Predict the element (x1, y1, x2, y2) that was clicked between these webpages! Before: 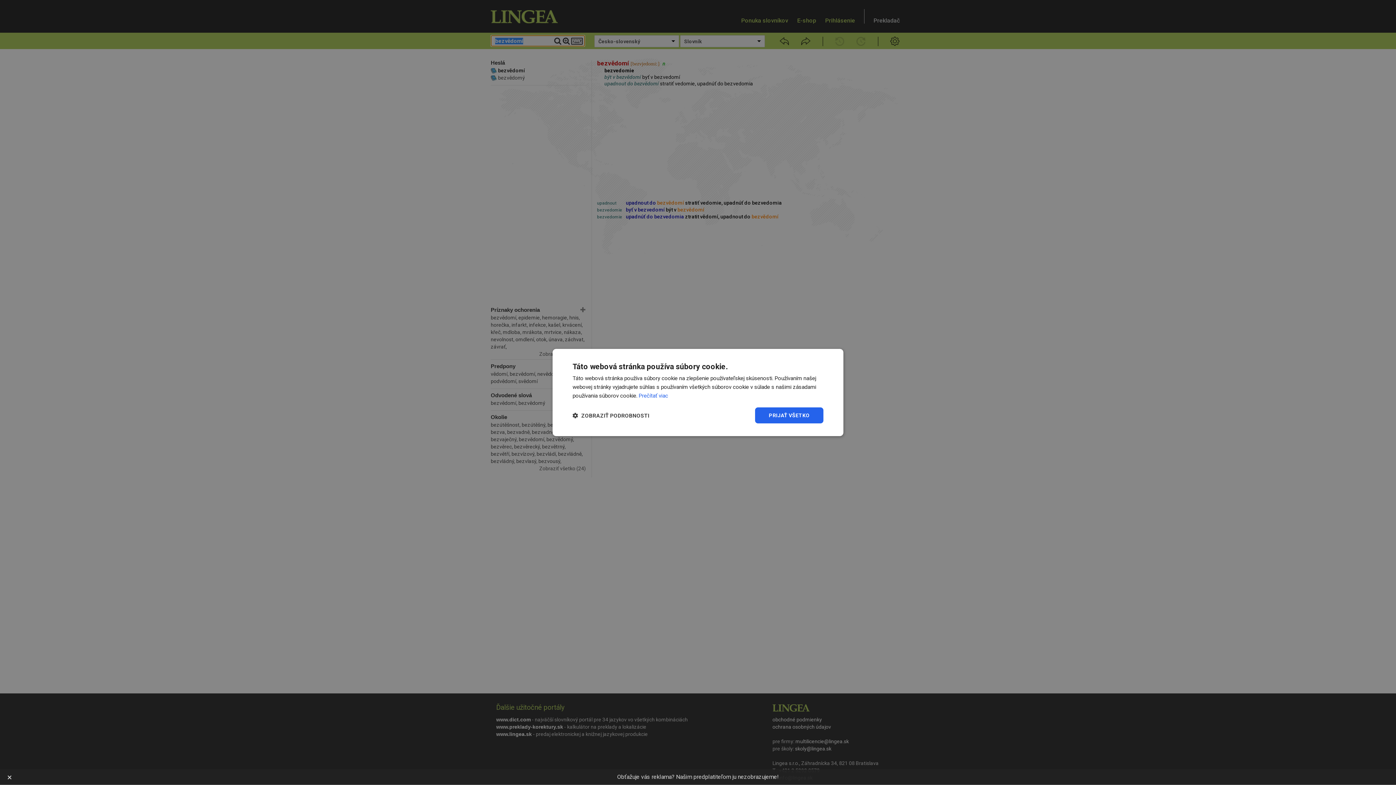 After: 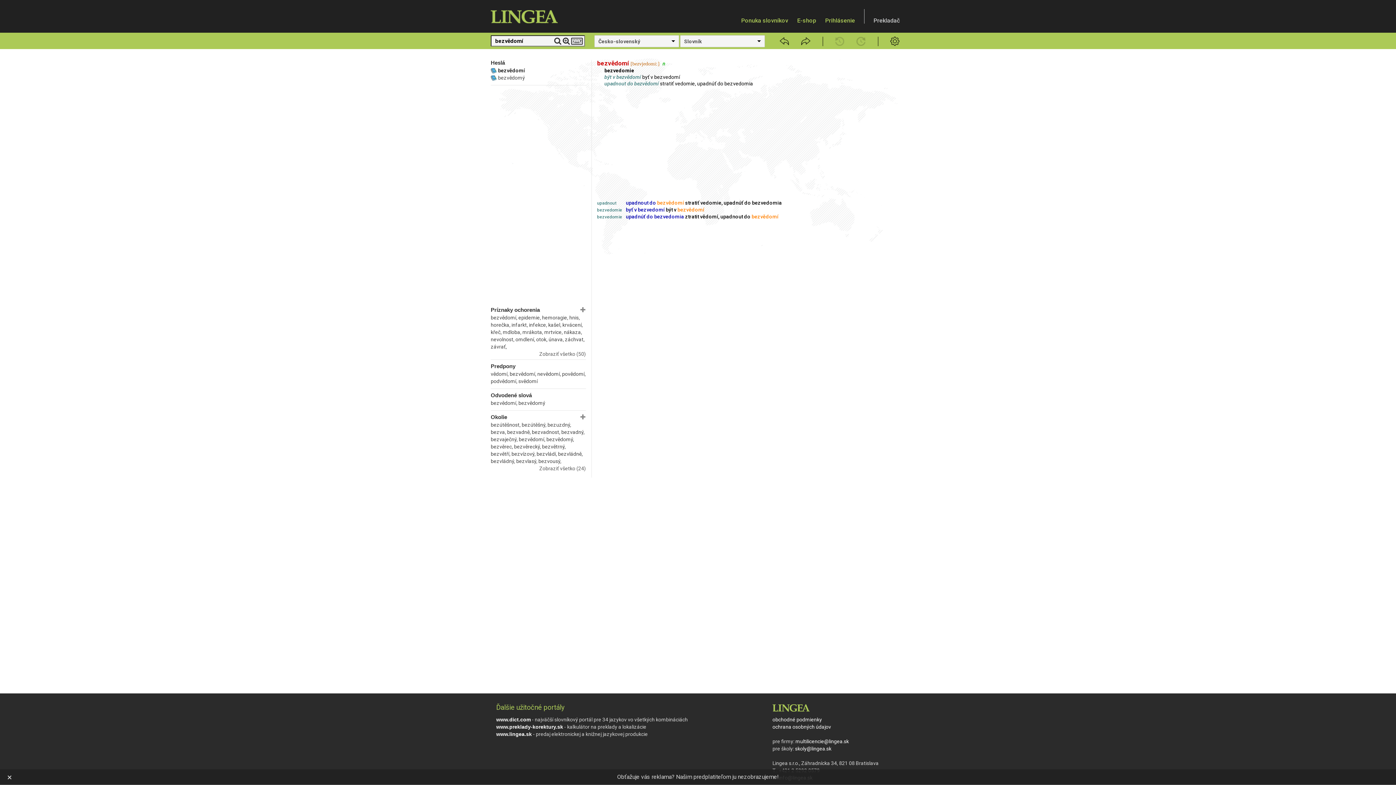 Action: label: PRIJAŤ VŠETKO bbox: (755, 407, 823, 423)